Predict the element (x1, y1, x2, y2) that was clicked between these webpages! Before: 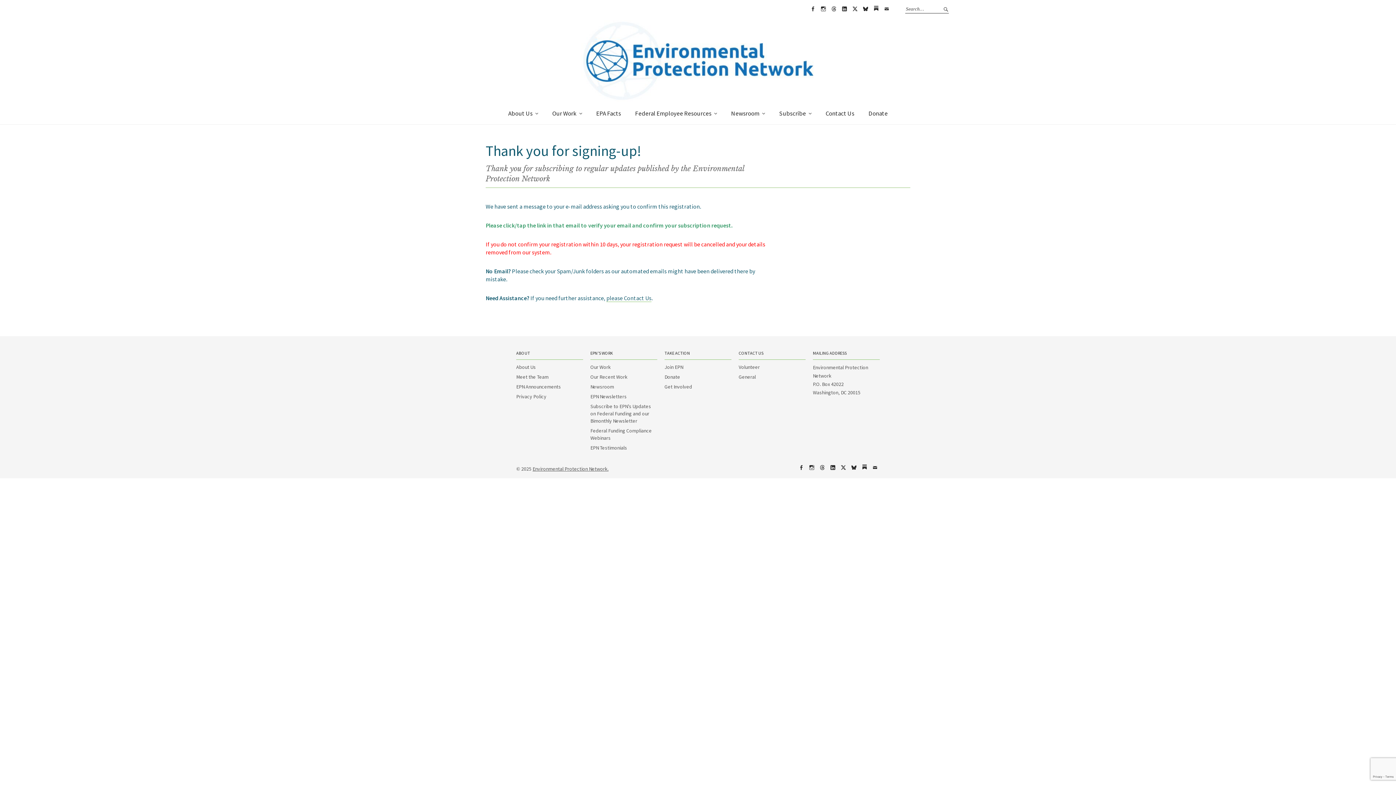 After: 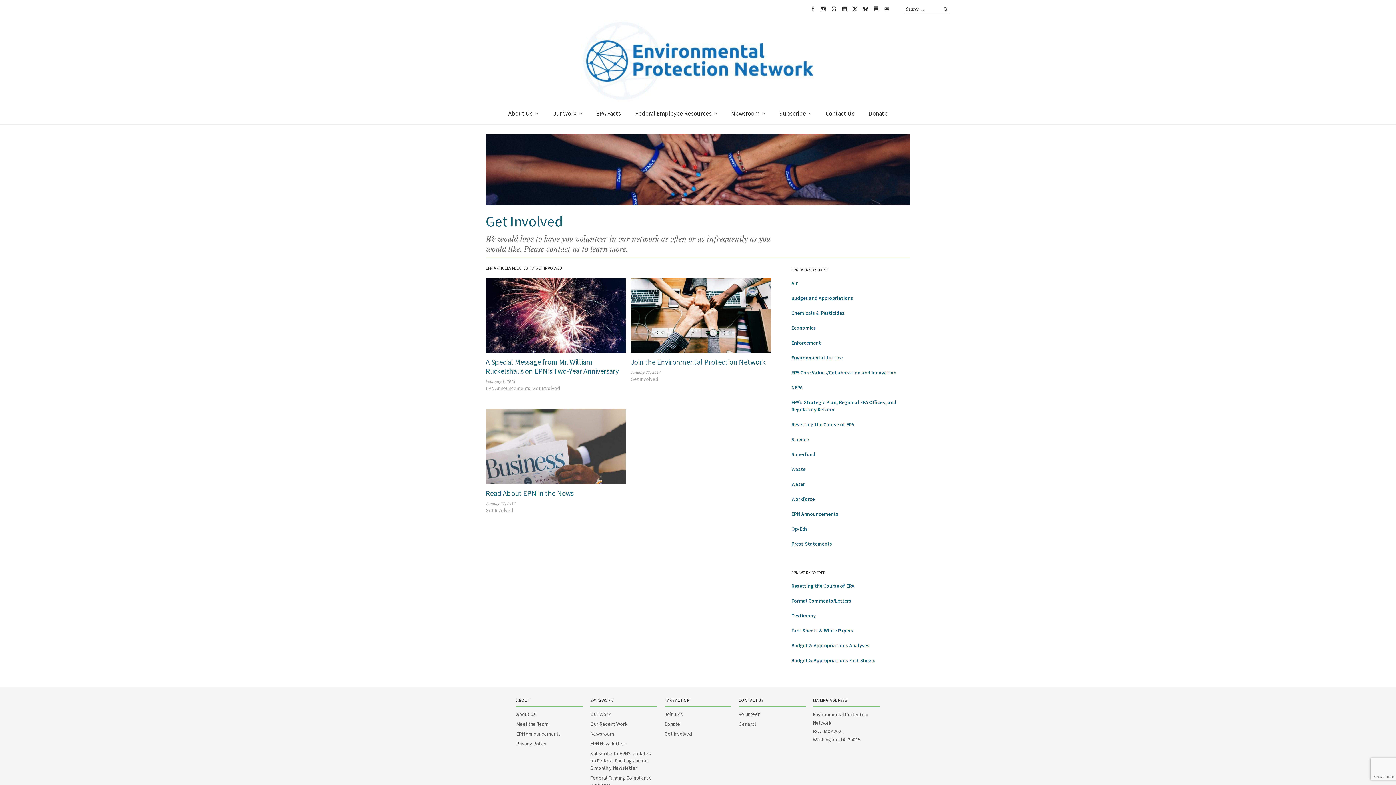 Action: bbox: (664, 383, 692, 390) label: Get Involved